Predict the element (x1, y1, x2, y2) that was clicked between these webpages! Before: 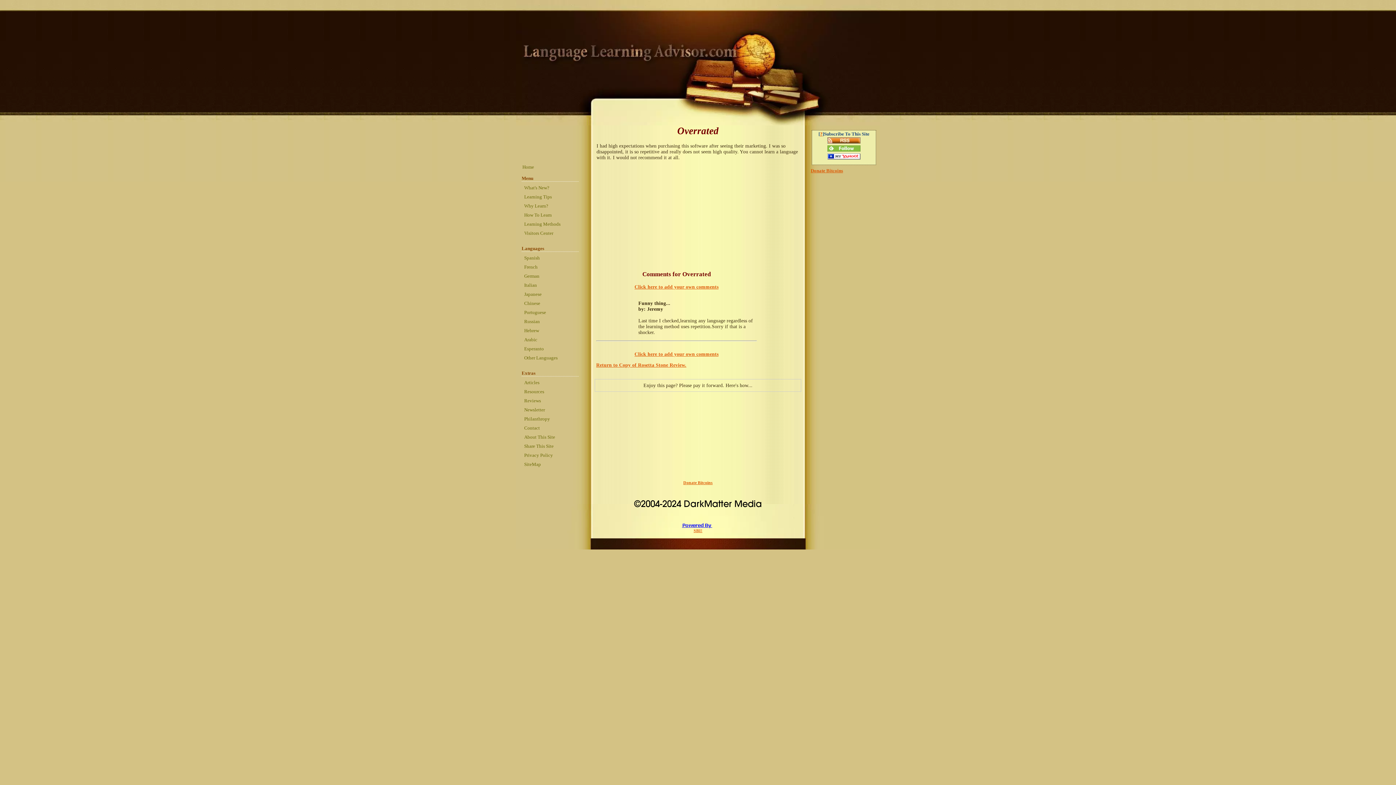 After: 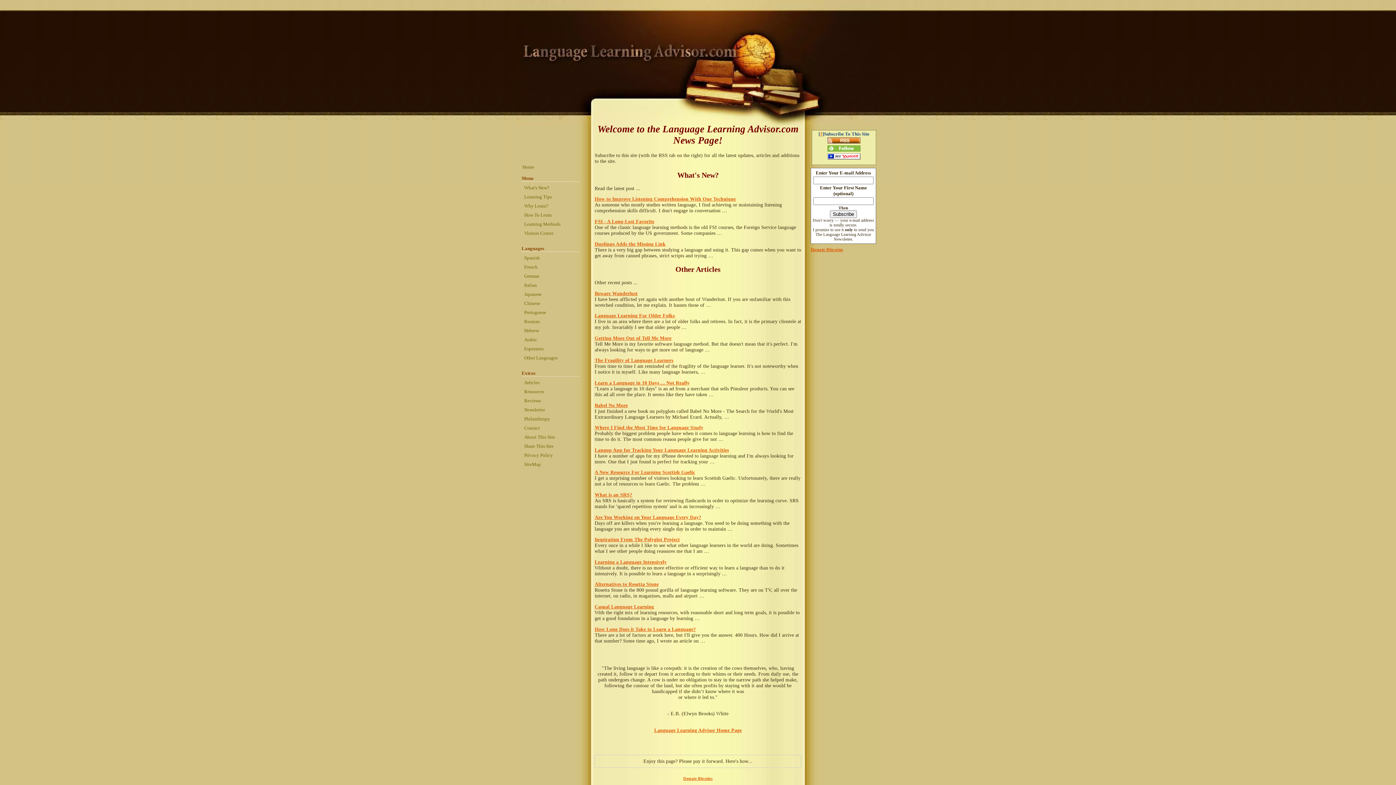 Action: label: What's New? bbox: (523, 184, 578, 192)